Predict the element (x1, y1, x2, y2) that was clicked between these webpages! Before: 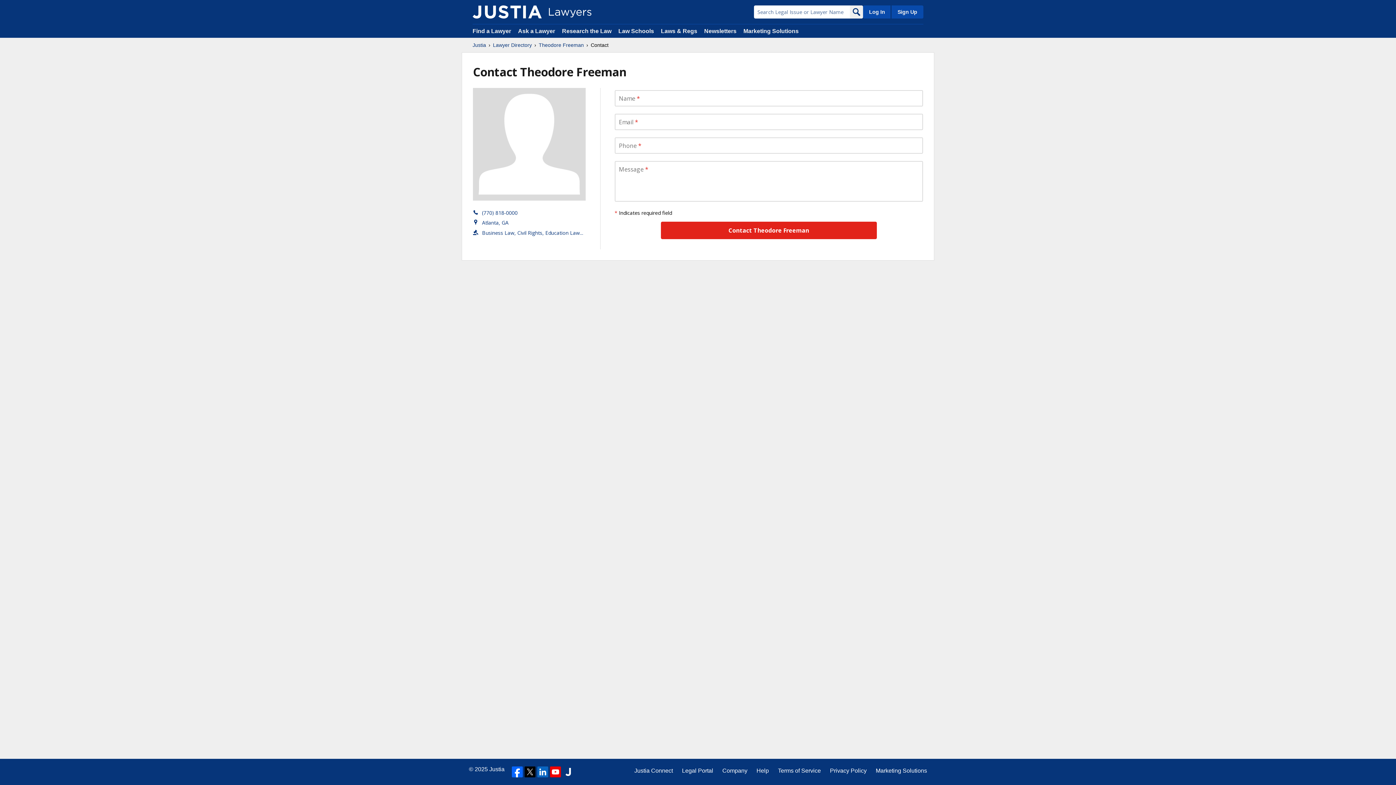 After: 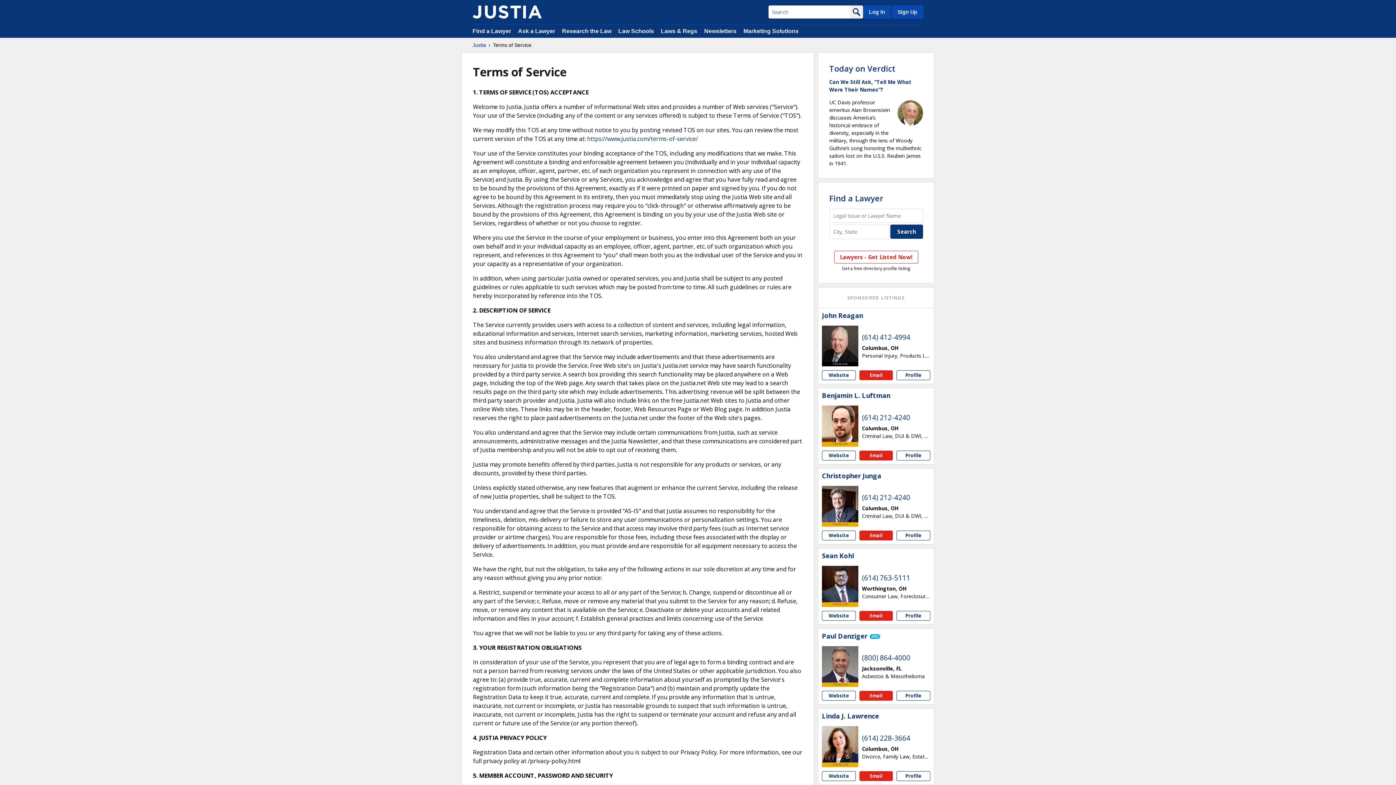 Action: label: Terms of Service bbox: (778, 766, 821, 775)